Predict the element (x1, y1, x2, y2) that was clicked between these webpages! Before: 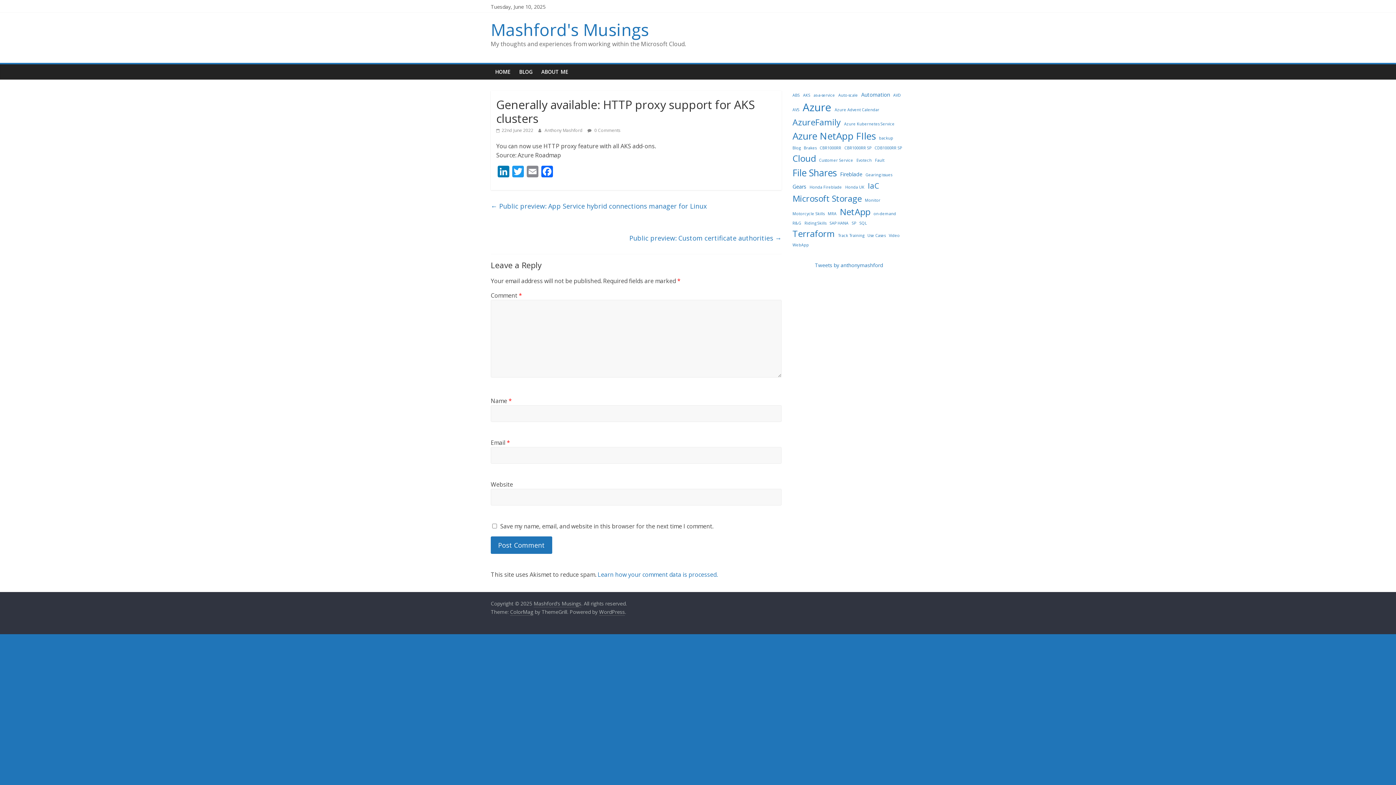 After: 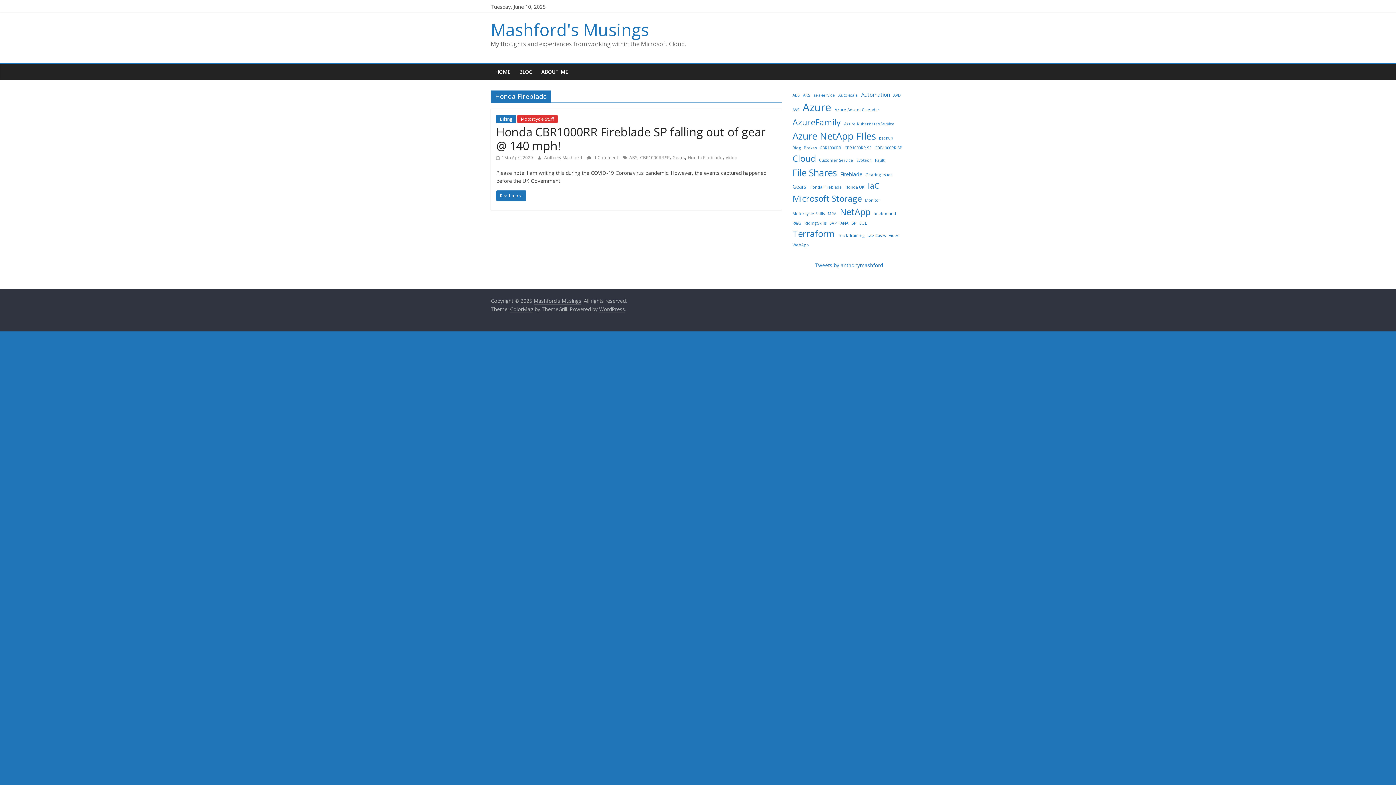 Action: bbox: (809, 184, 842, 190) label: Honda Fireblade (1 item)